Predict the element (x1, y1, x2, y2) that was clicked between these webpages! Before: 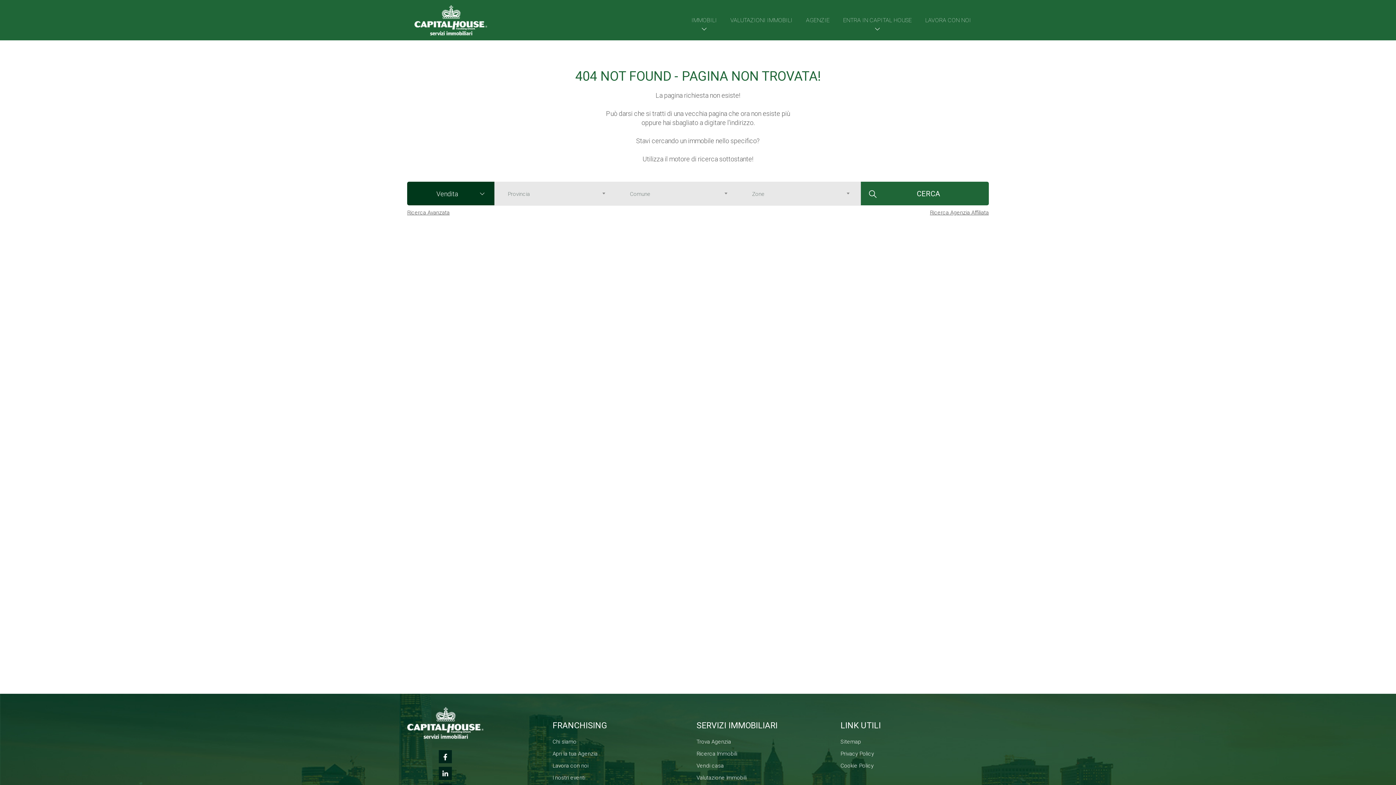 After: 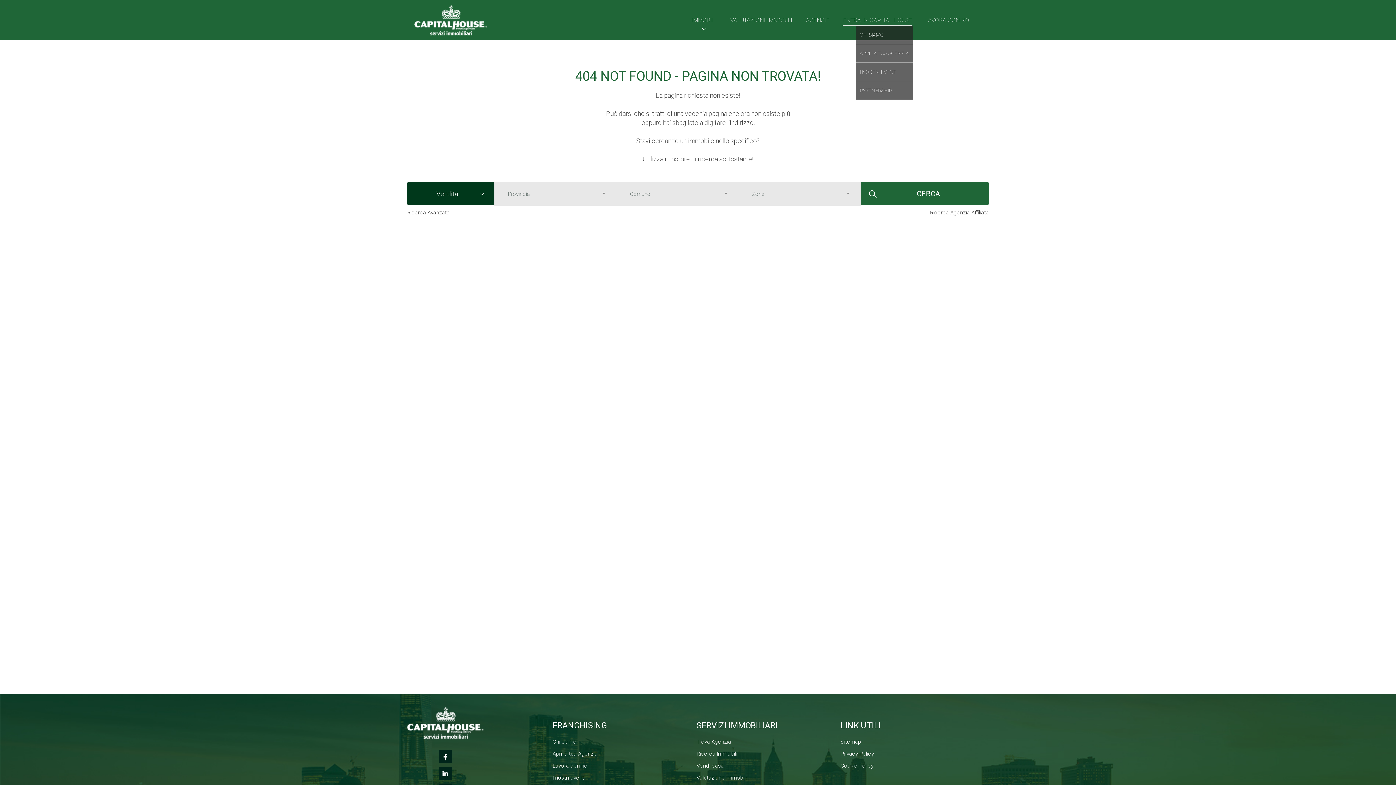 Action: bbox: (842, 15, 912, 25) label: ENTRA IN CAPITAL HOUSE